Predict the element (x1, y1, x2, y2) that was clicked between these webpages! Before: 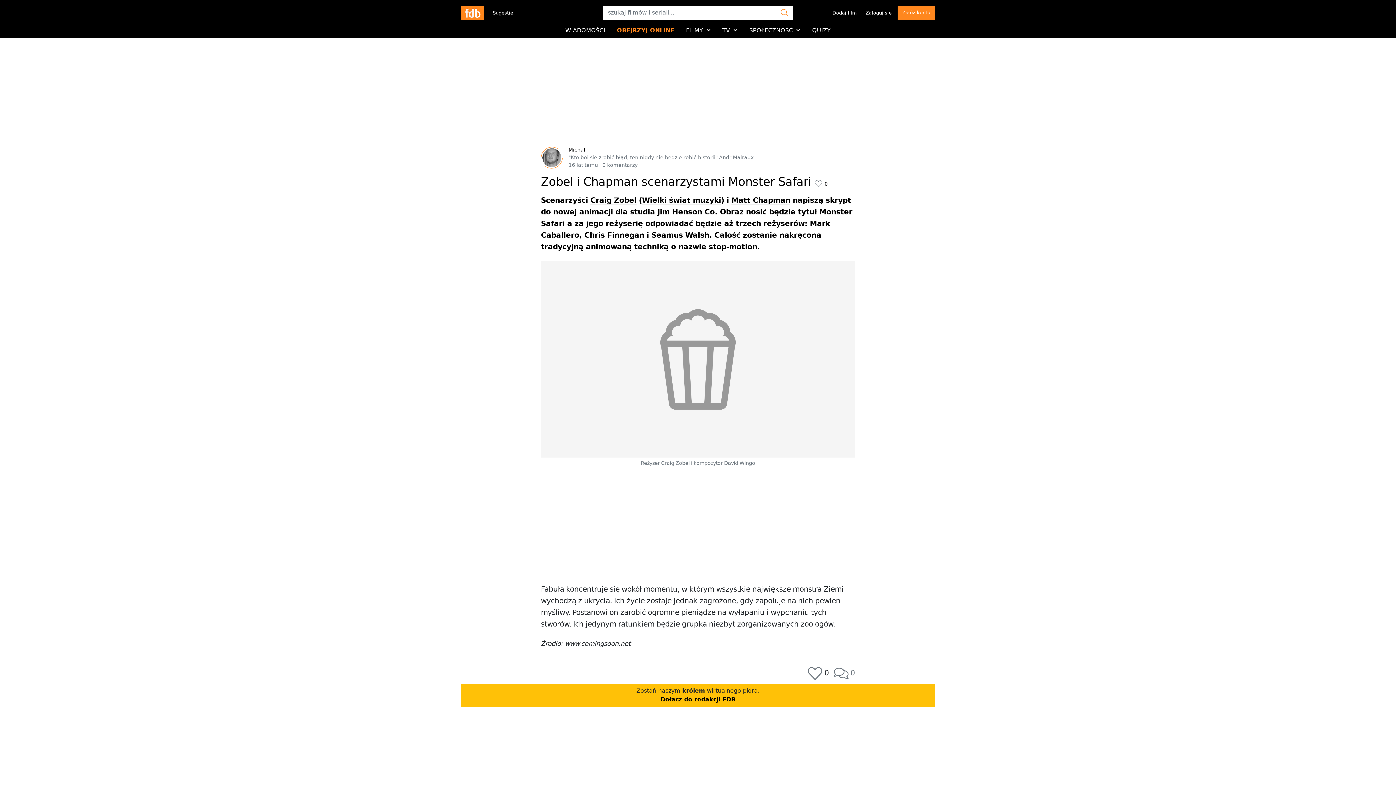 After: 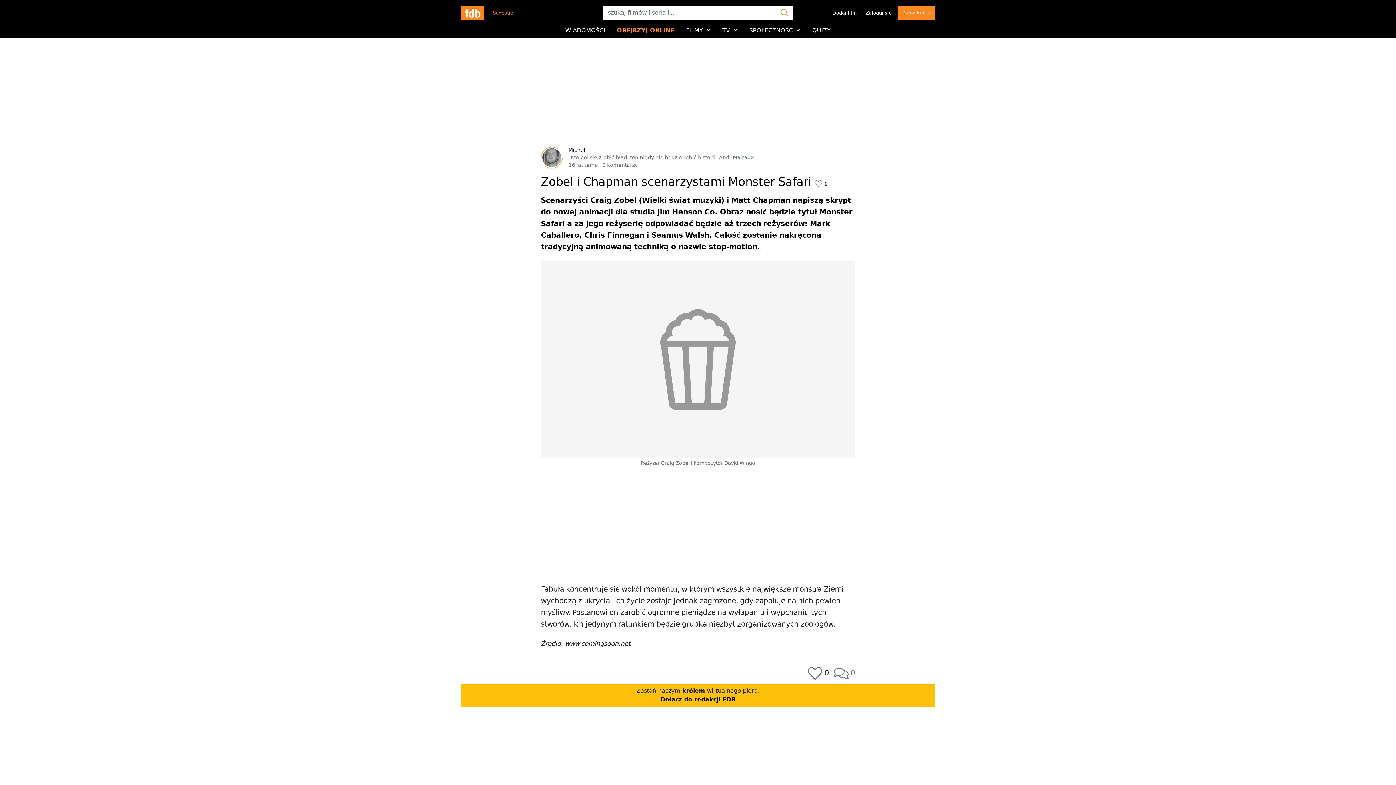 Action: label: Sugestie bbox: (490, 5, 516, 20)